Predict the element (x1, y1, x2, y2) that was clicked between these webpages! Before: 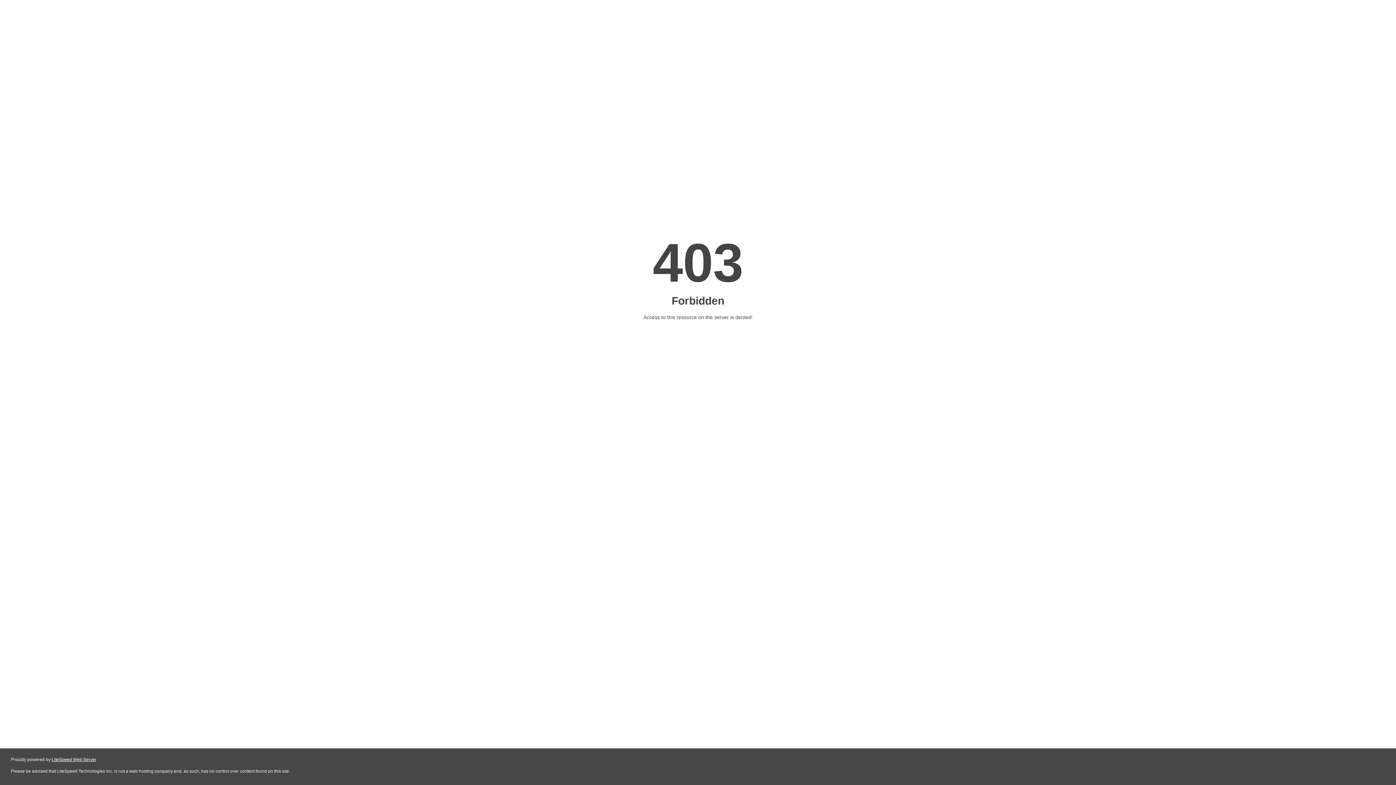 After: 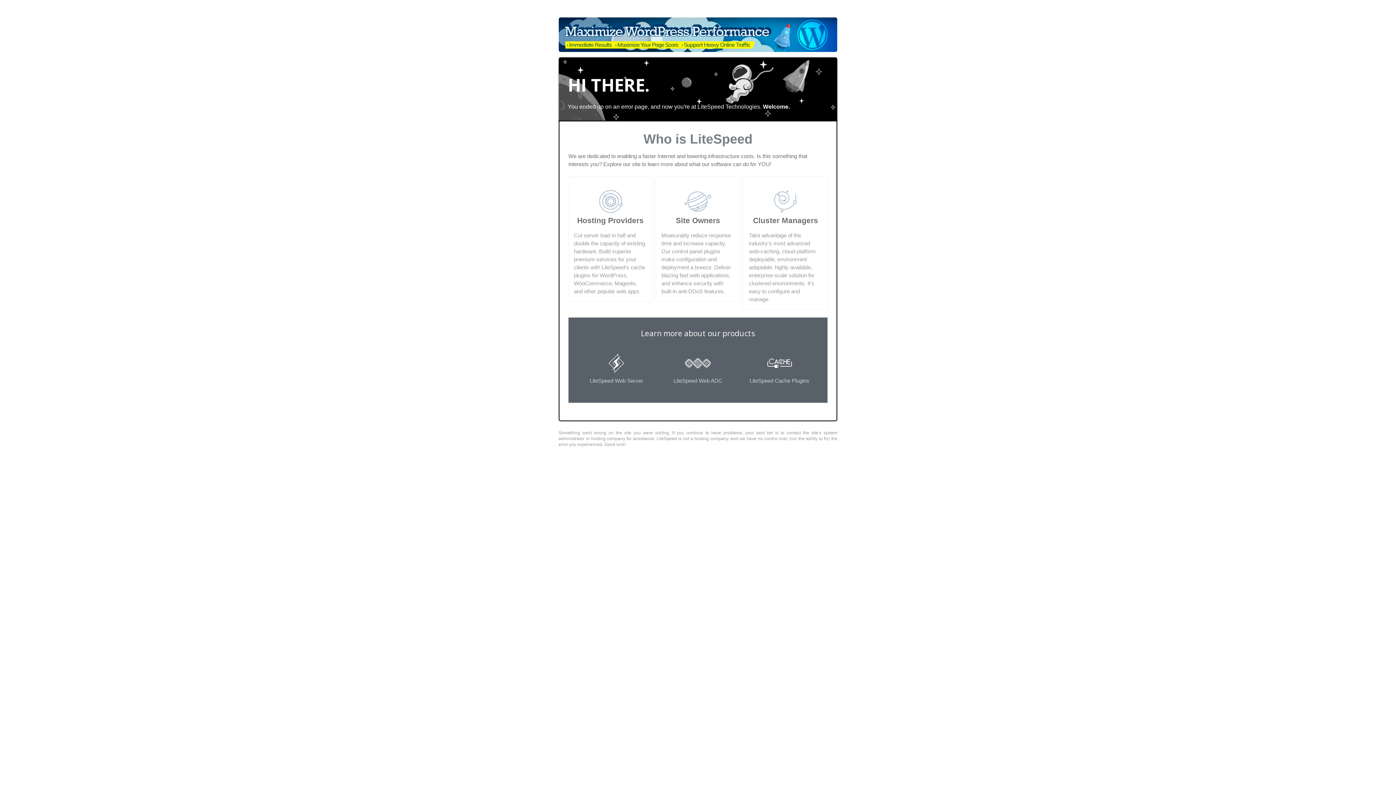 Action: bbox: (51, 757, 96, 762) label: LiteSpeed Web Server